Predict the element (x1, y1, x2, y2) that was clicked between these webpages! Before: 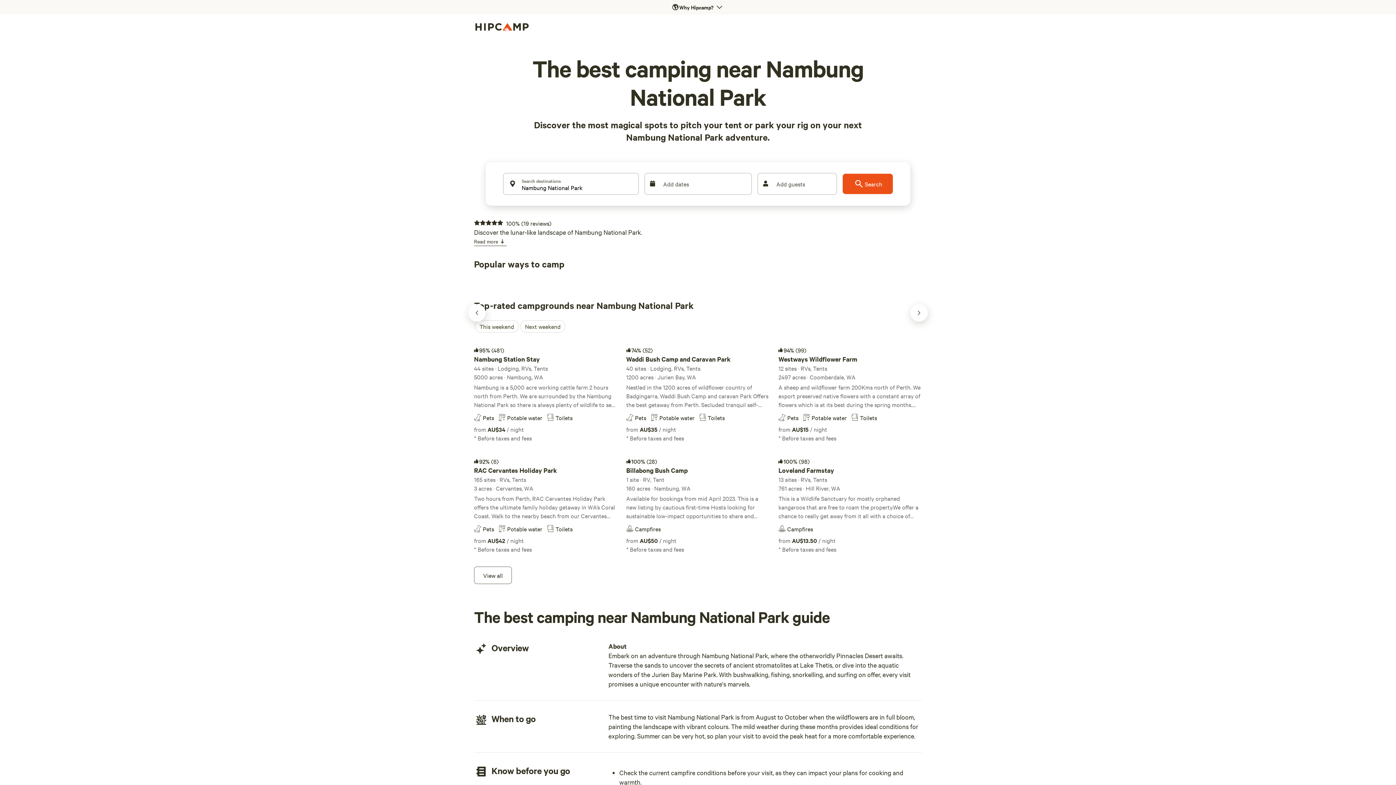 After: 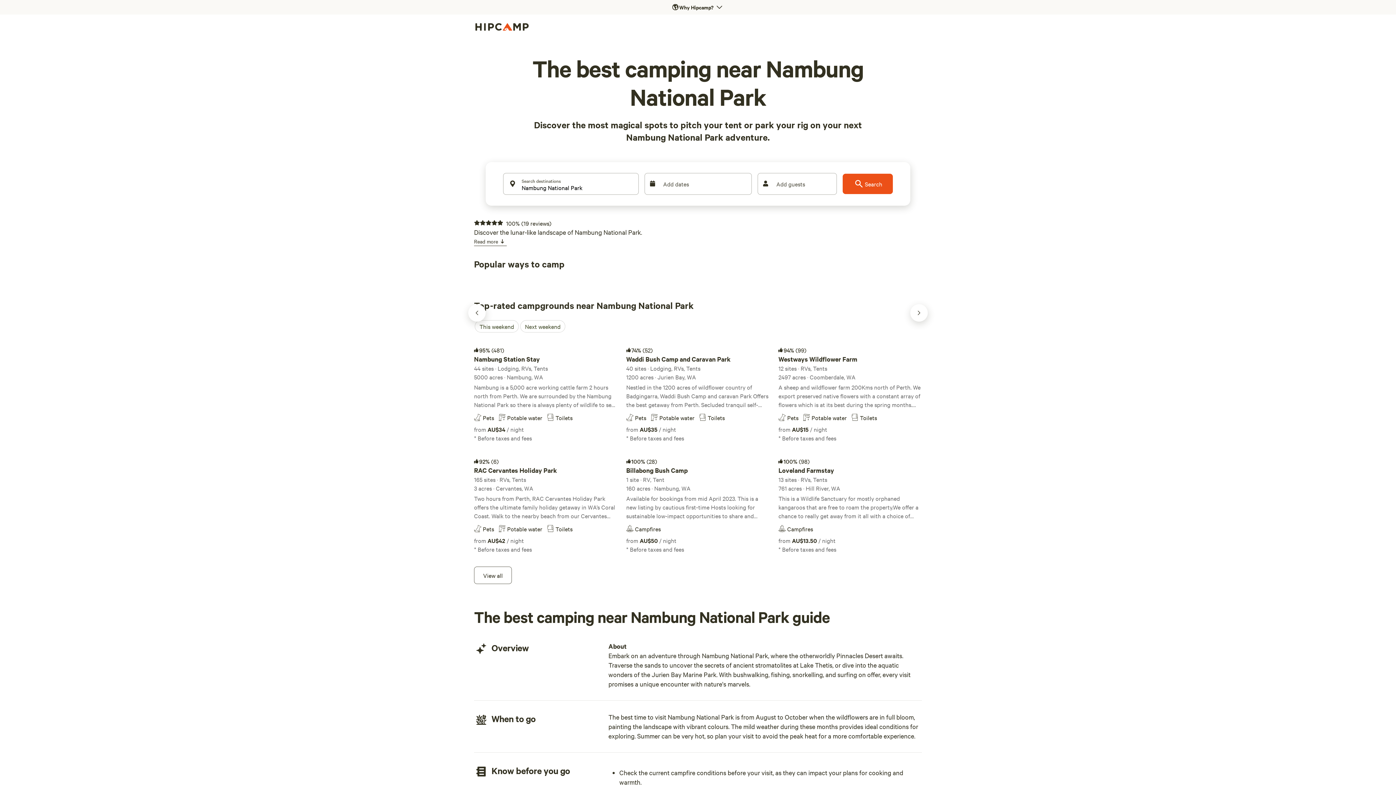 Action: bbox: (503, 173, 638, 194) label: Search destinations